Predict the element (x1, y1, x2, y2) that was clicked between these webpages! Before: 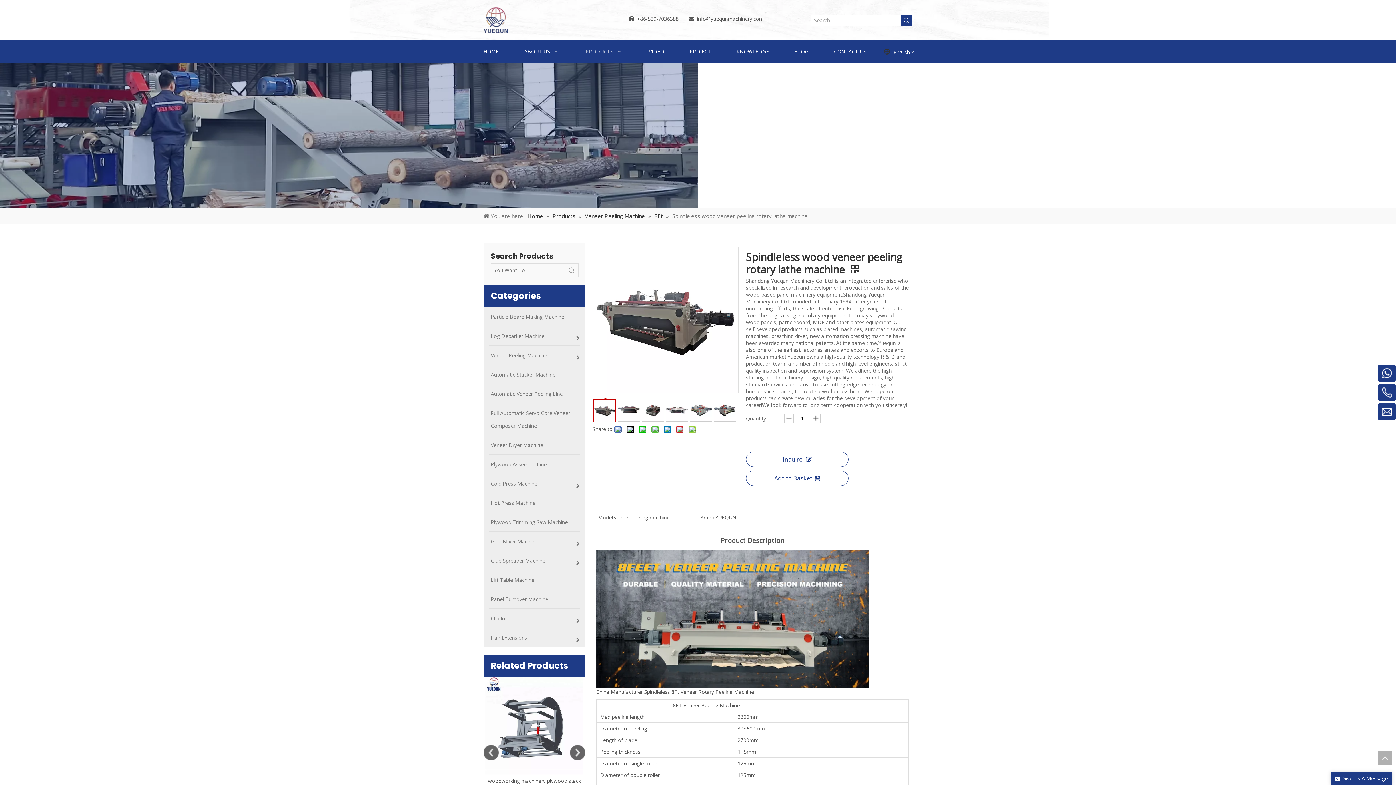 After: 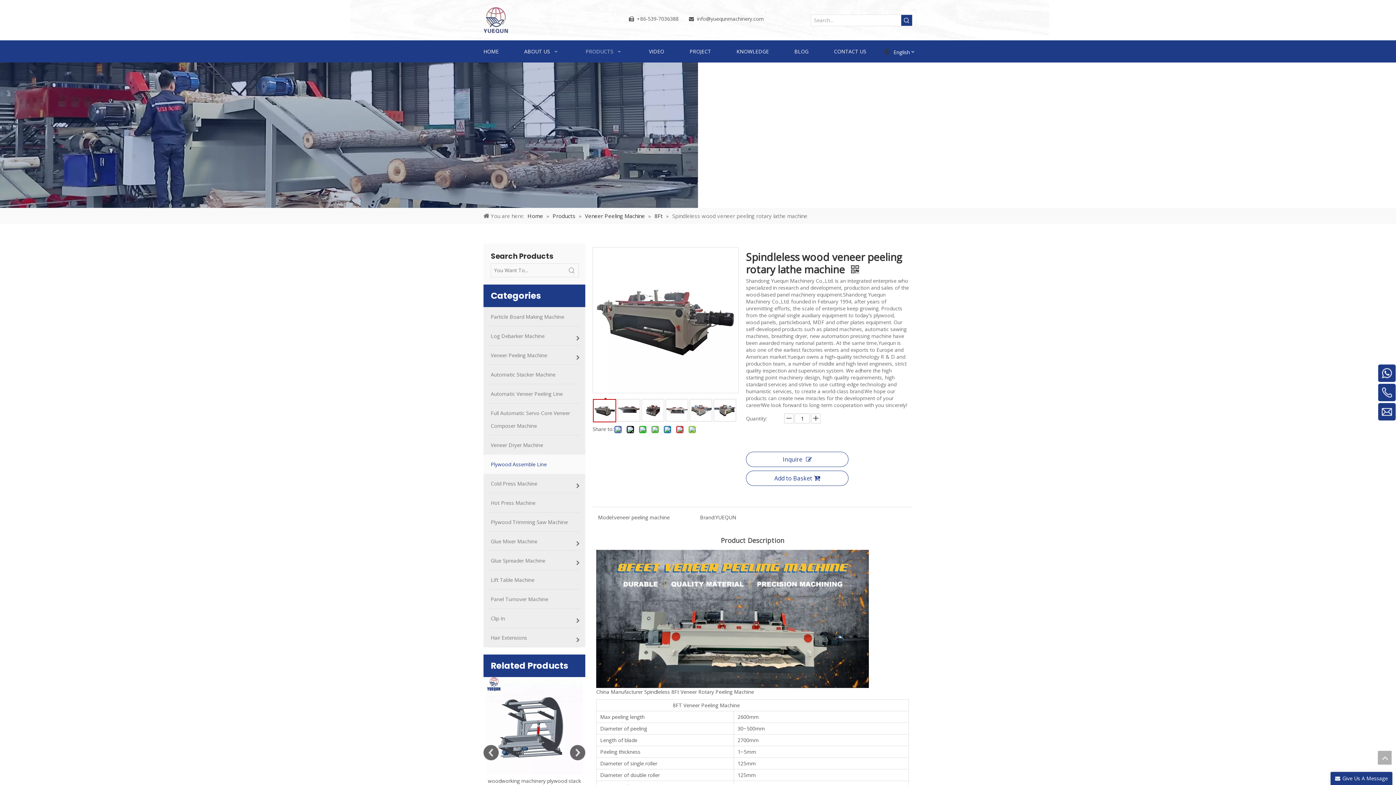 Action: label: Plywood Assemble Line bbox: (483, 454, 585, 474)